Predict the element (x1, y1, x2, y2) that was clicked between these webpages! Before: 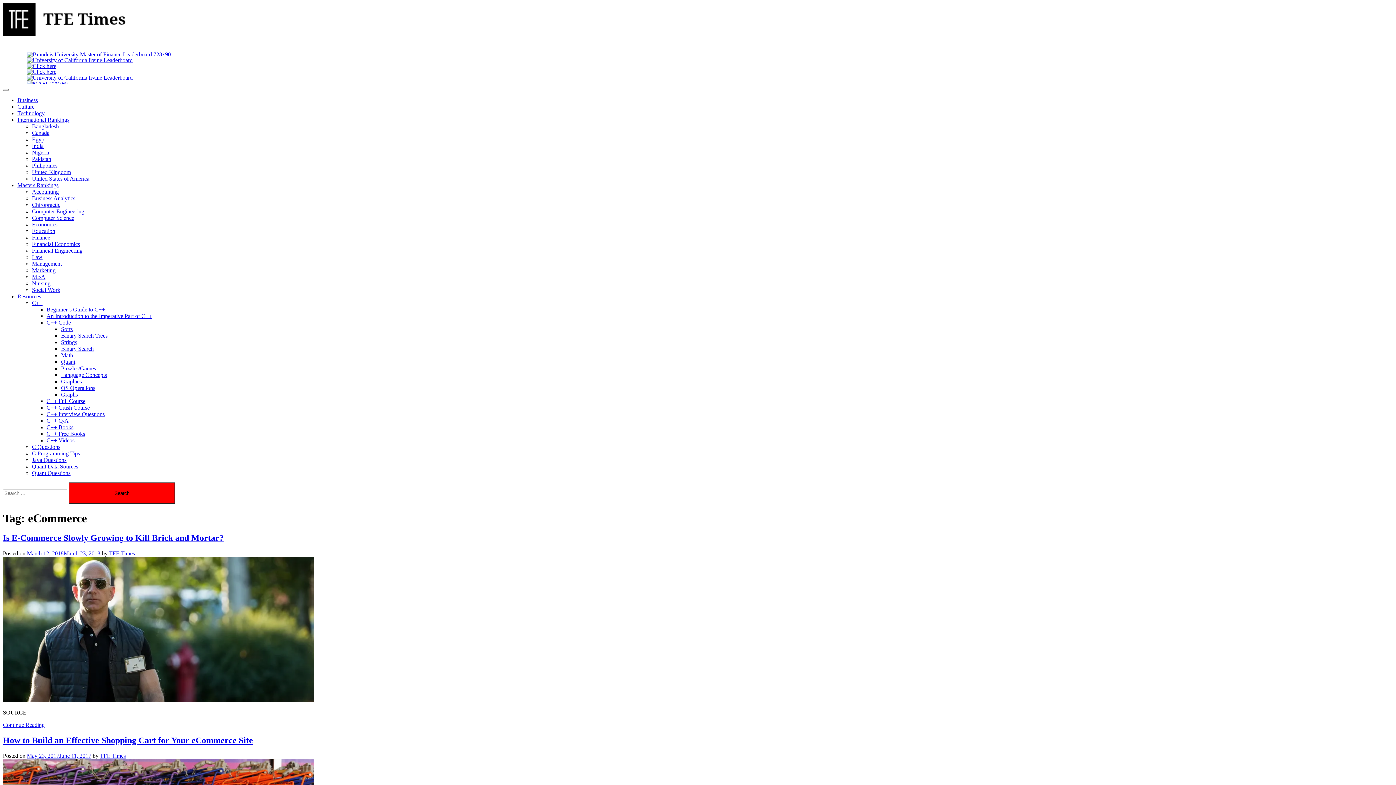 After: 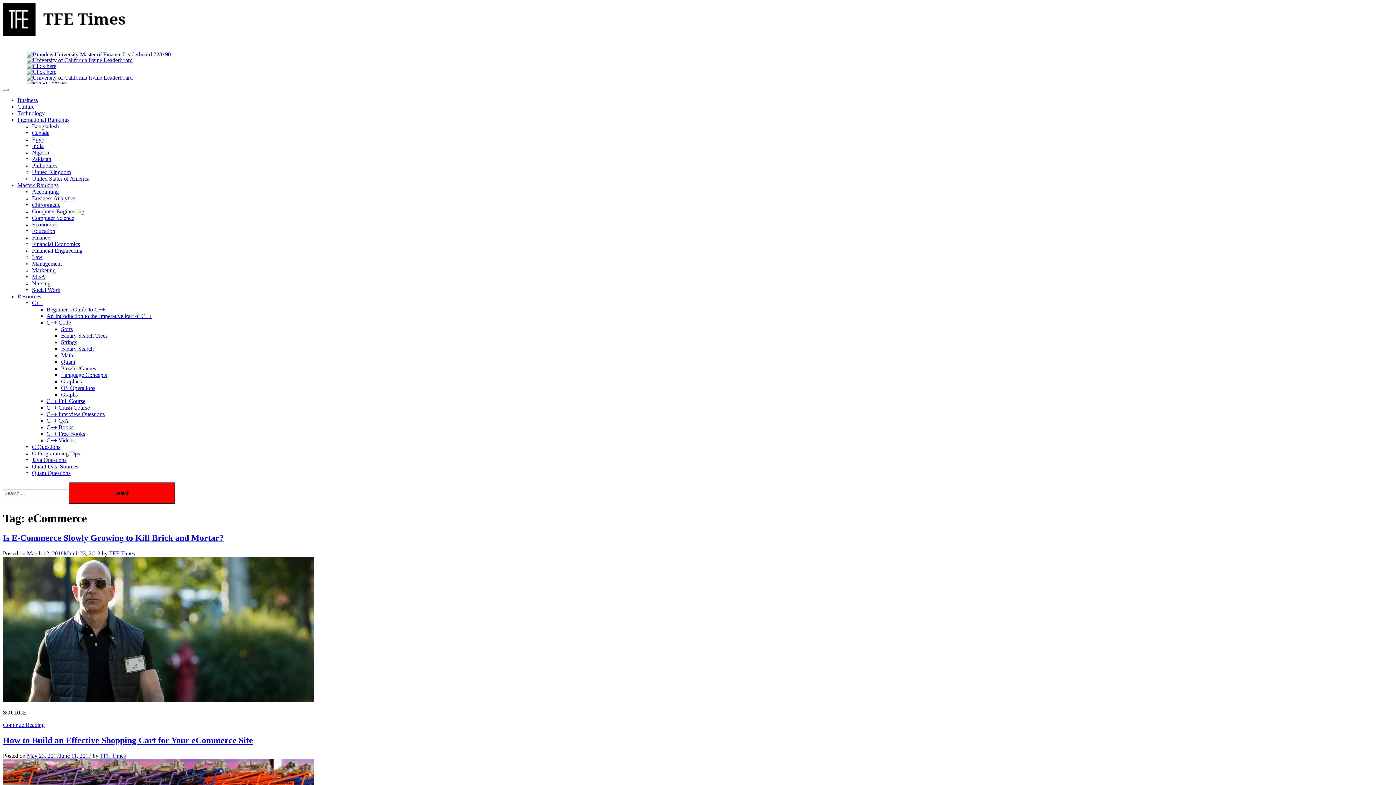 Action: label: International Rankings bbox: (17, 116, 69, 122)